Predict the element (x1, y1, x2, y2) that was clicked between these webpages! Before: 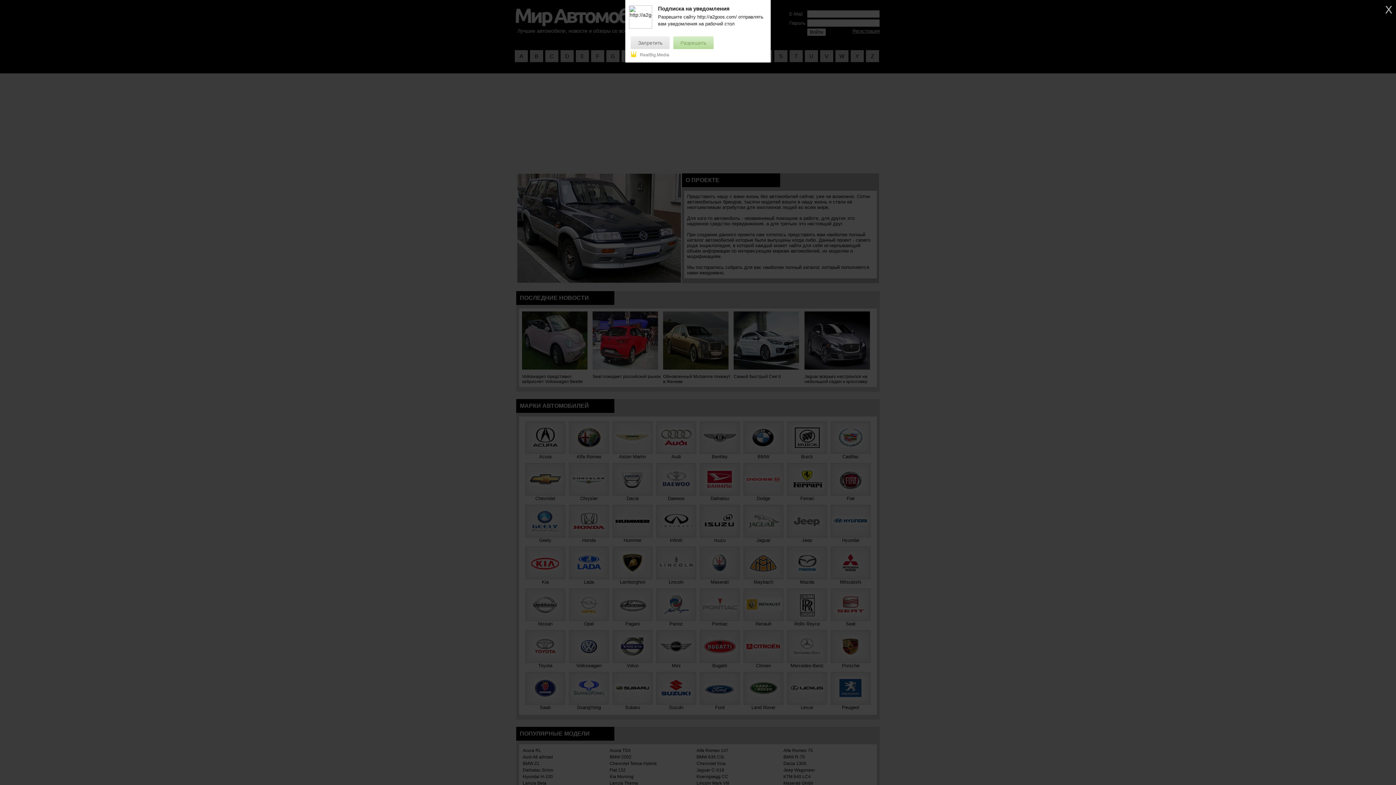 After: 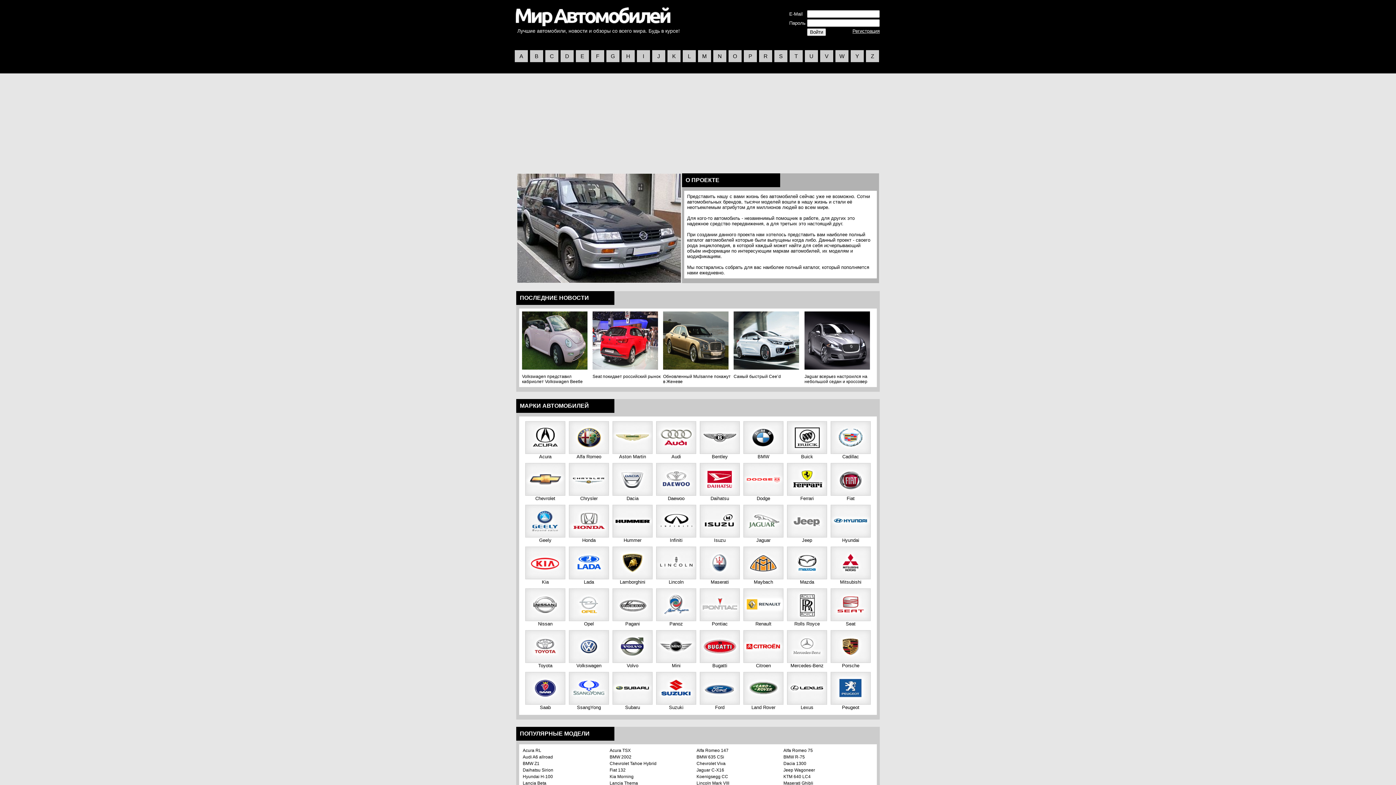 Action: bbox: (673, 36, 713, 49) label: Разрешить